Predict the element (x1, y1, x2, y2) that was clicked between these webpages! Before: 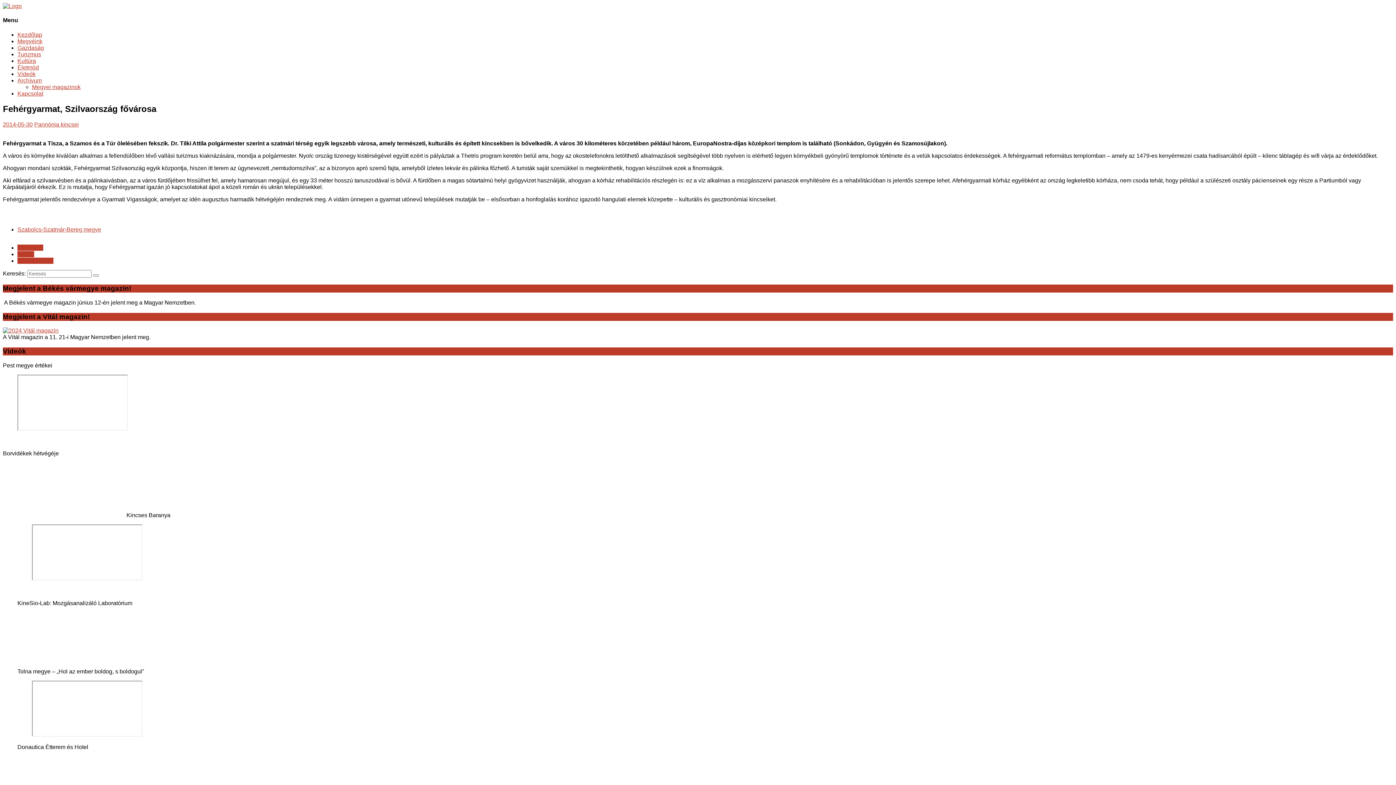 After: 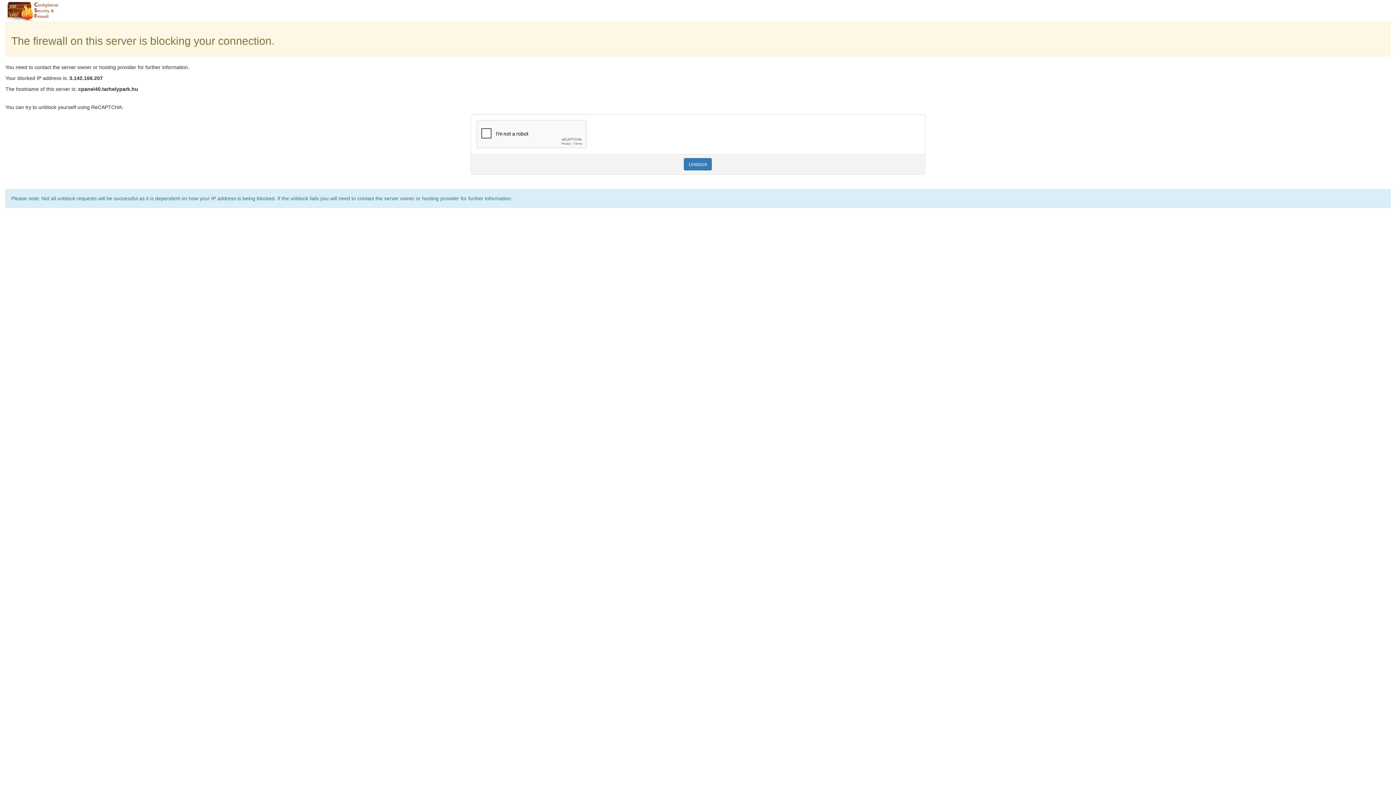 Action: label: 2014-05-30 bbox: (2, 121, 32, 127)